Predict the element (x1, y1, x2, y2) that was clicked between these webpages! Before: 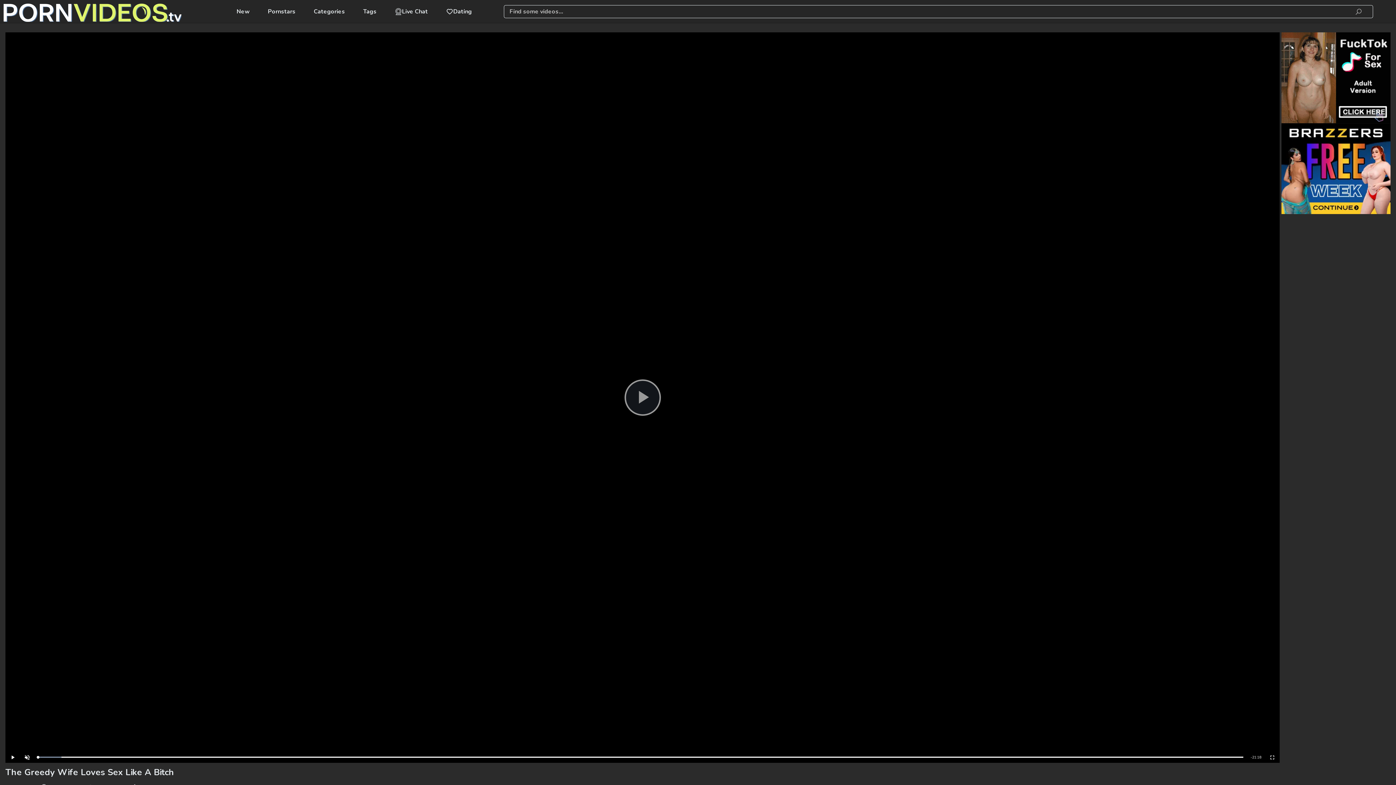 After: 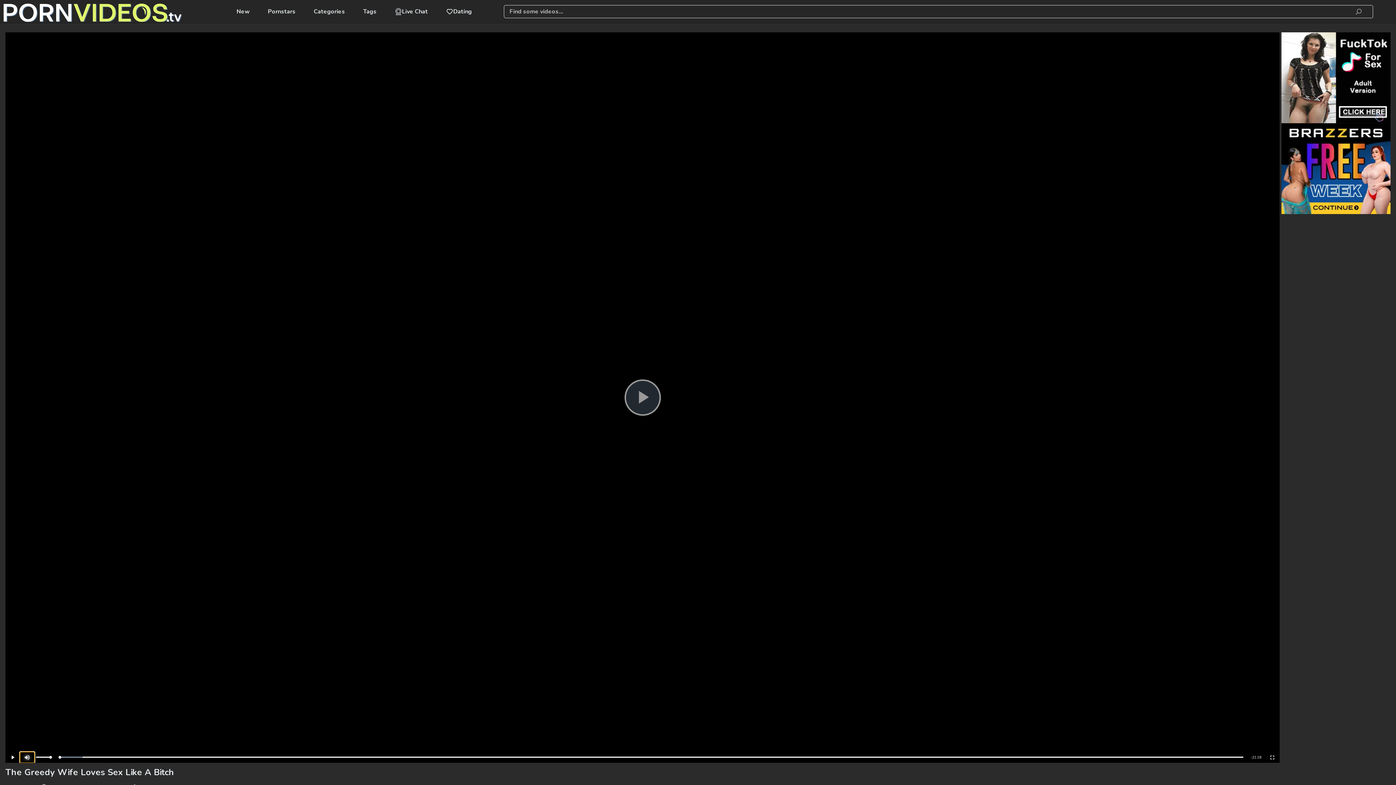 Action: bbox: (20, 752, 34, 763) label: Unmute